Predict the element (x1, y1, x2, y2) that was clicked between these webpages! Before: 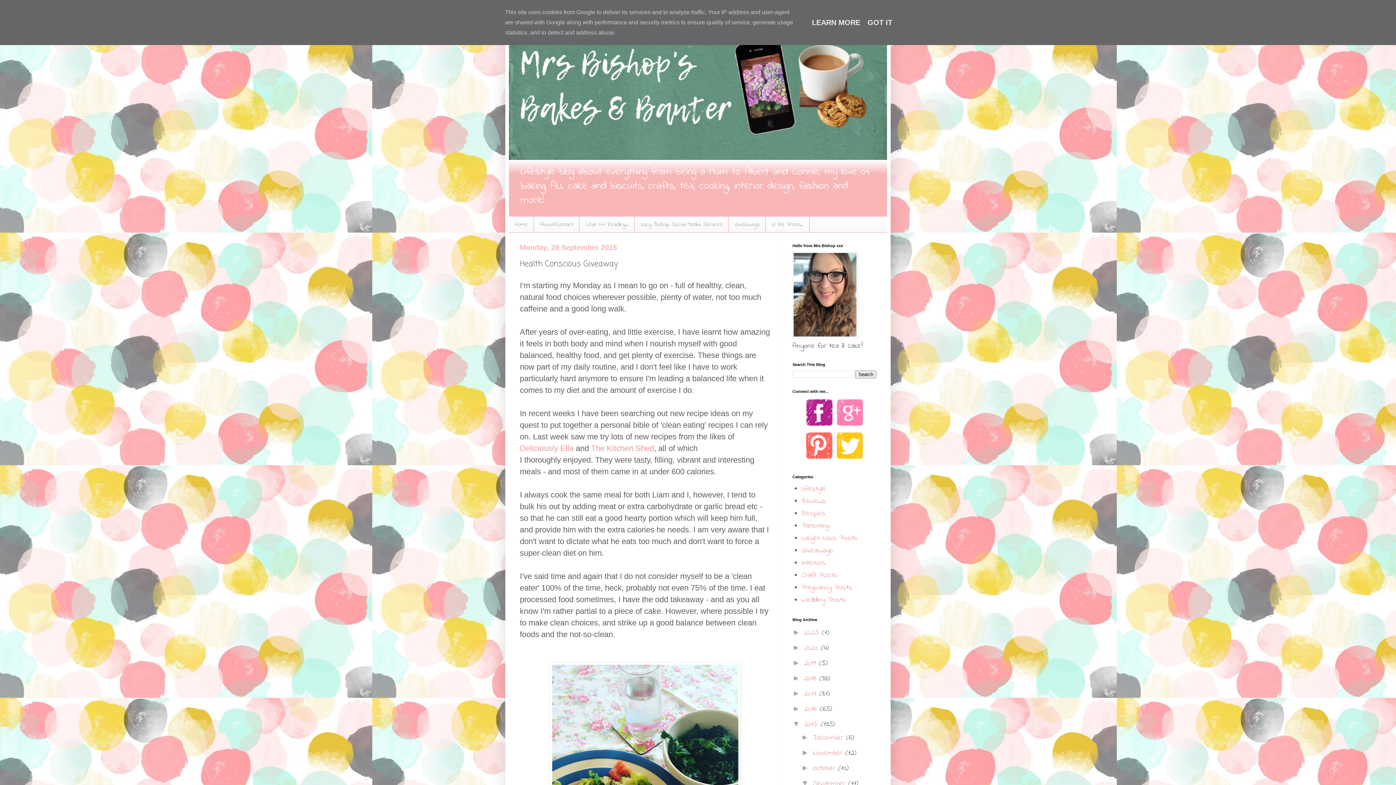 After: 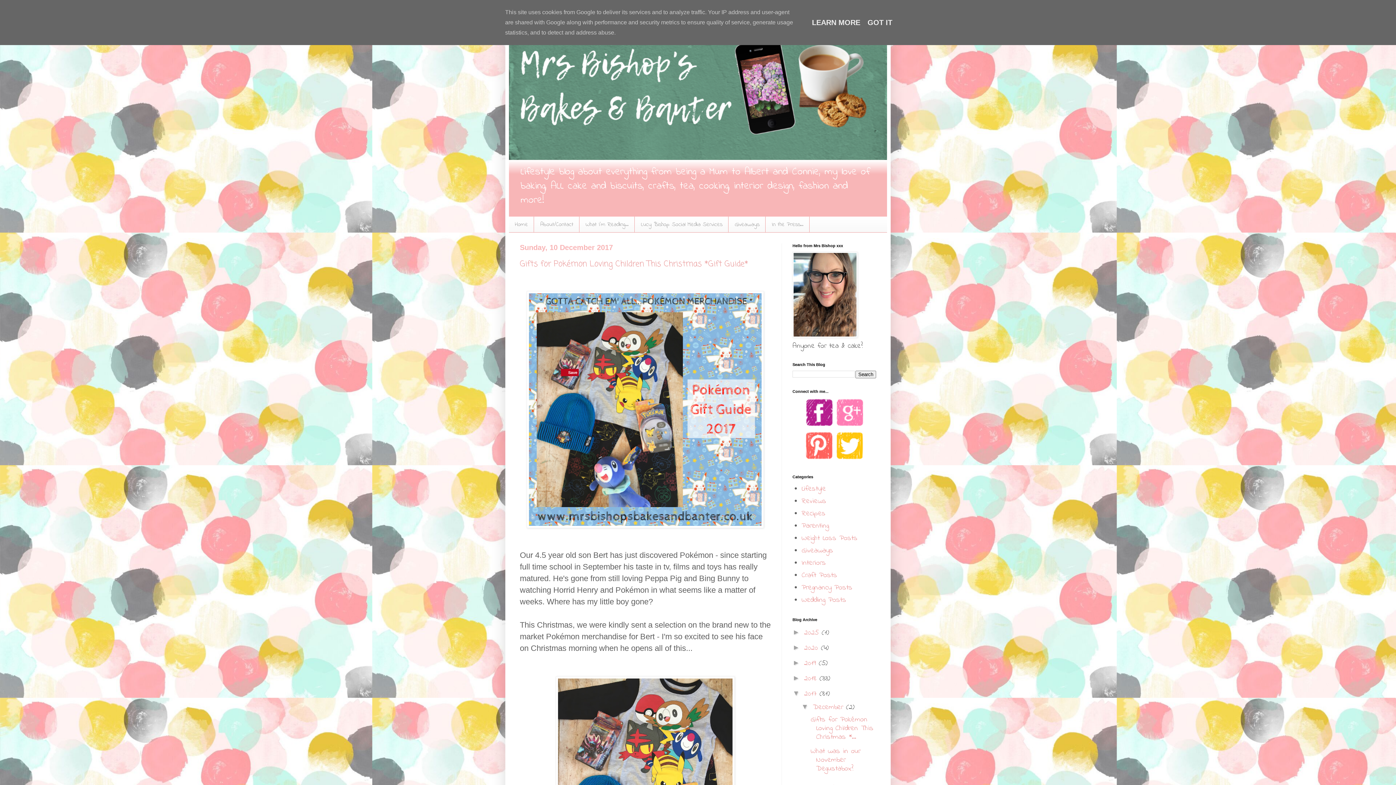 Action: label: 2017  bbox: (804, 689, 819, 699)